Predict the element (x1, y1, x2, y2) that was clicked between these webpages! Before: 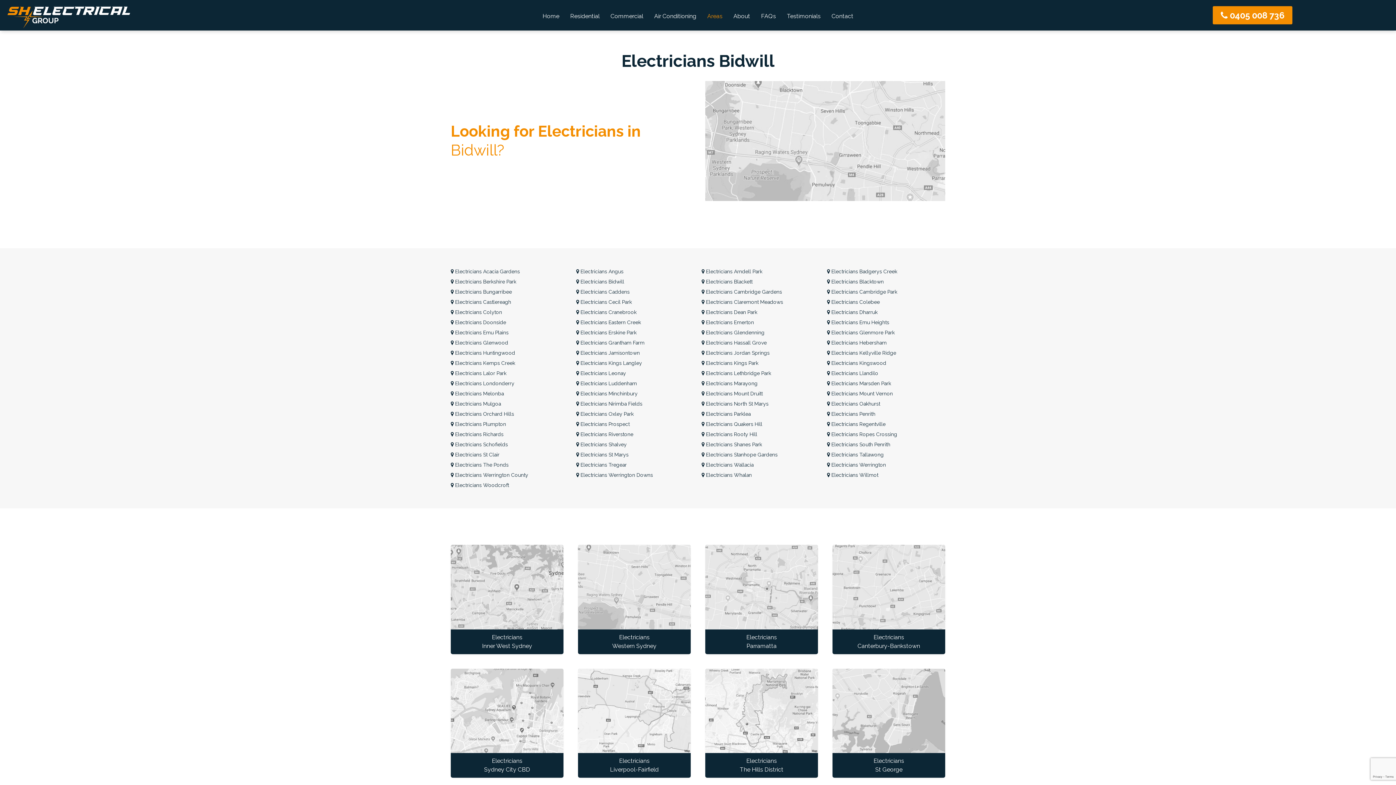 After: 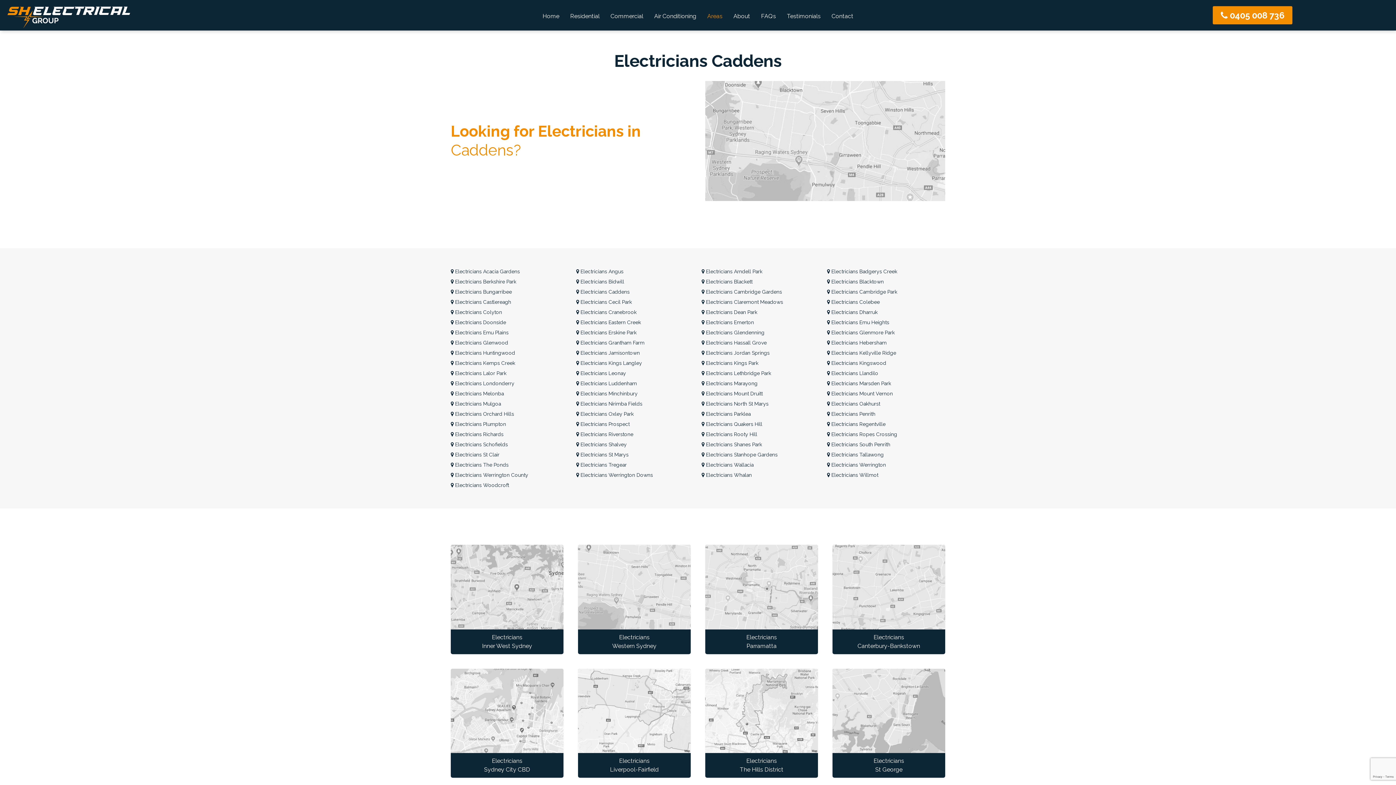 Action: bbox: (576, 289, 629, 294) label:  Electricians Caddens